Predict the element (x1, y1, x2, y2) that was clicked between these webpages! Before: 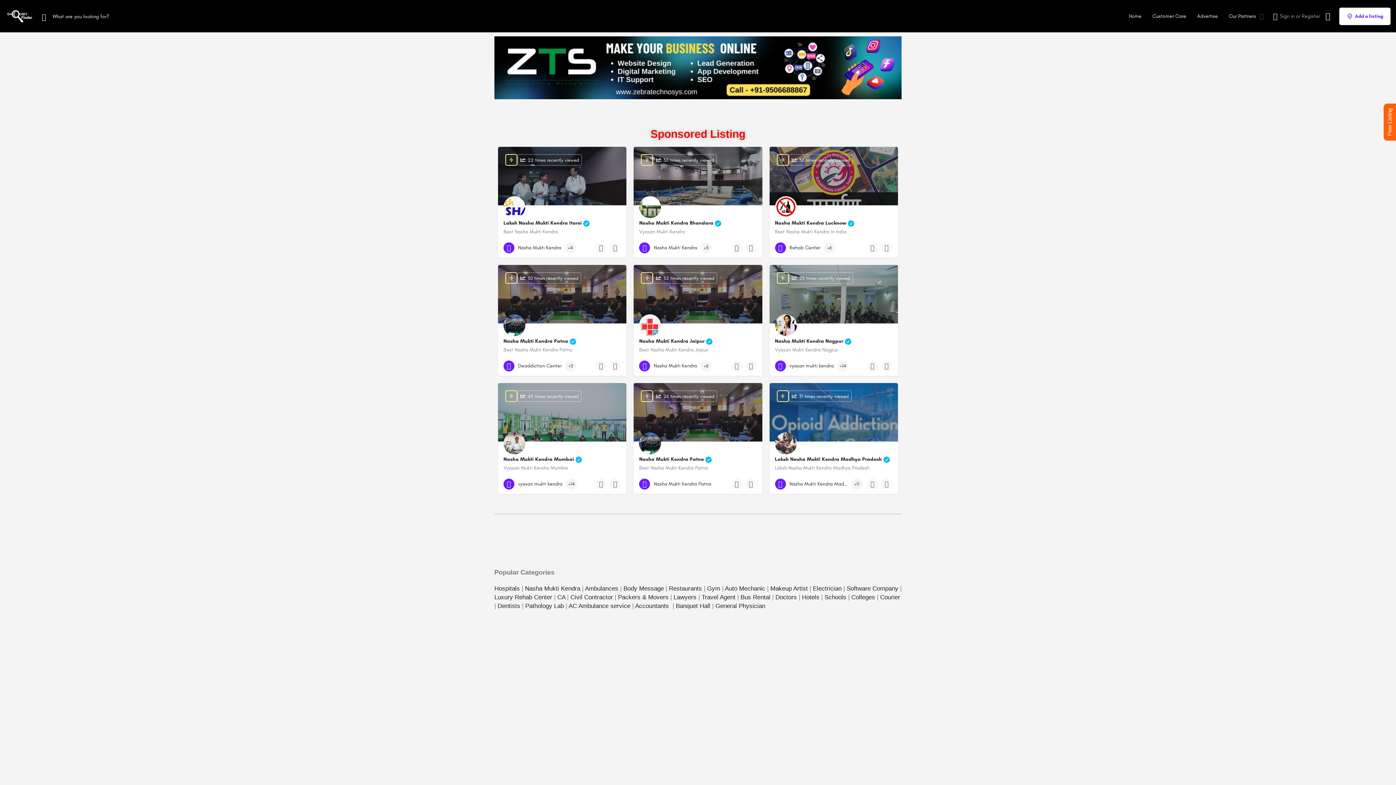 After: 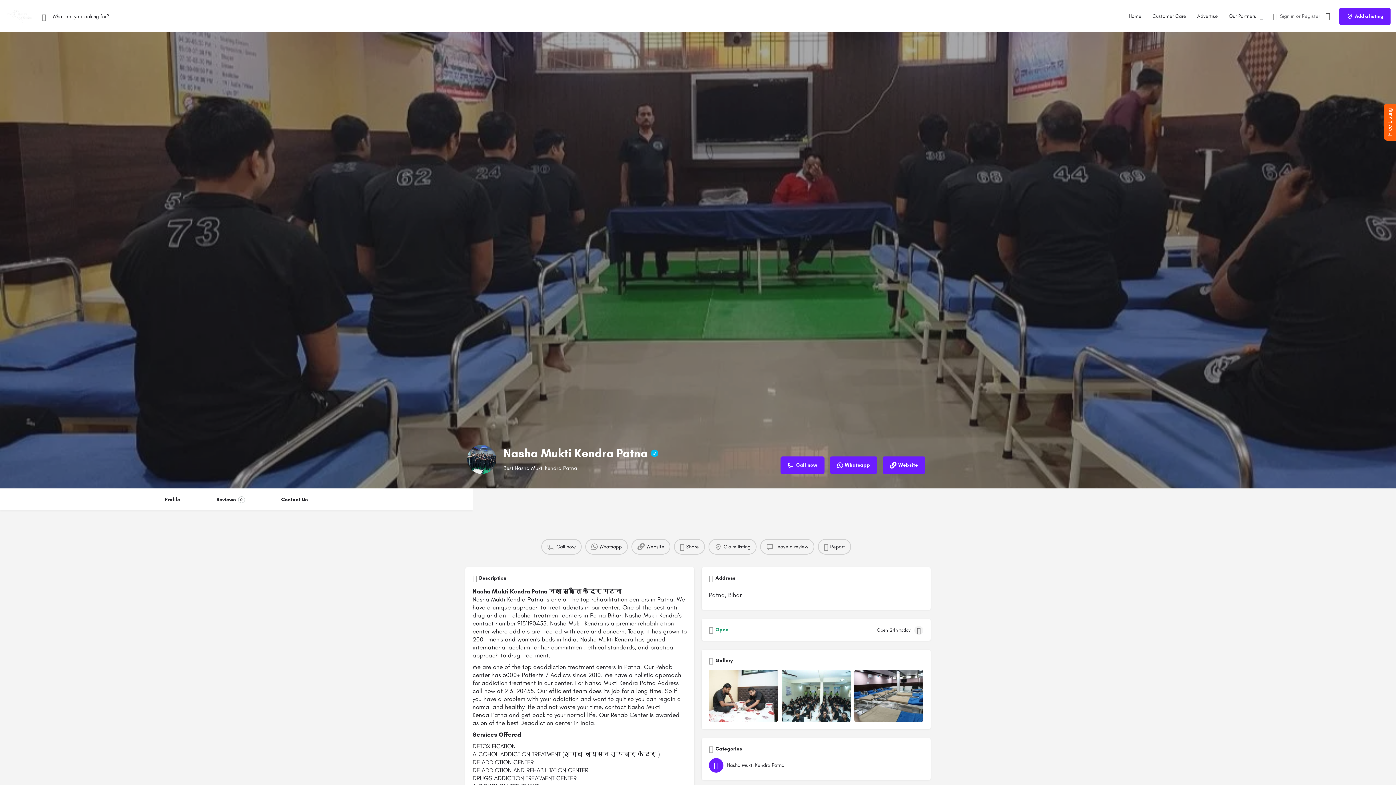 Action: bbox: (633, 383, 762, 474) label: Nasha Mukti Kendra Patna 
Best Nasha Mukti Kendra Patna
Show Number